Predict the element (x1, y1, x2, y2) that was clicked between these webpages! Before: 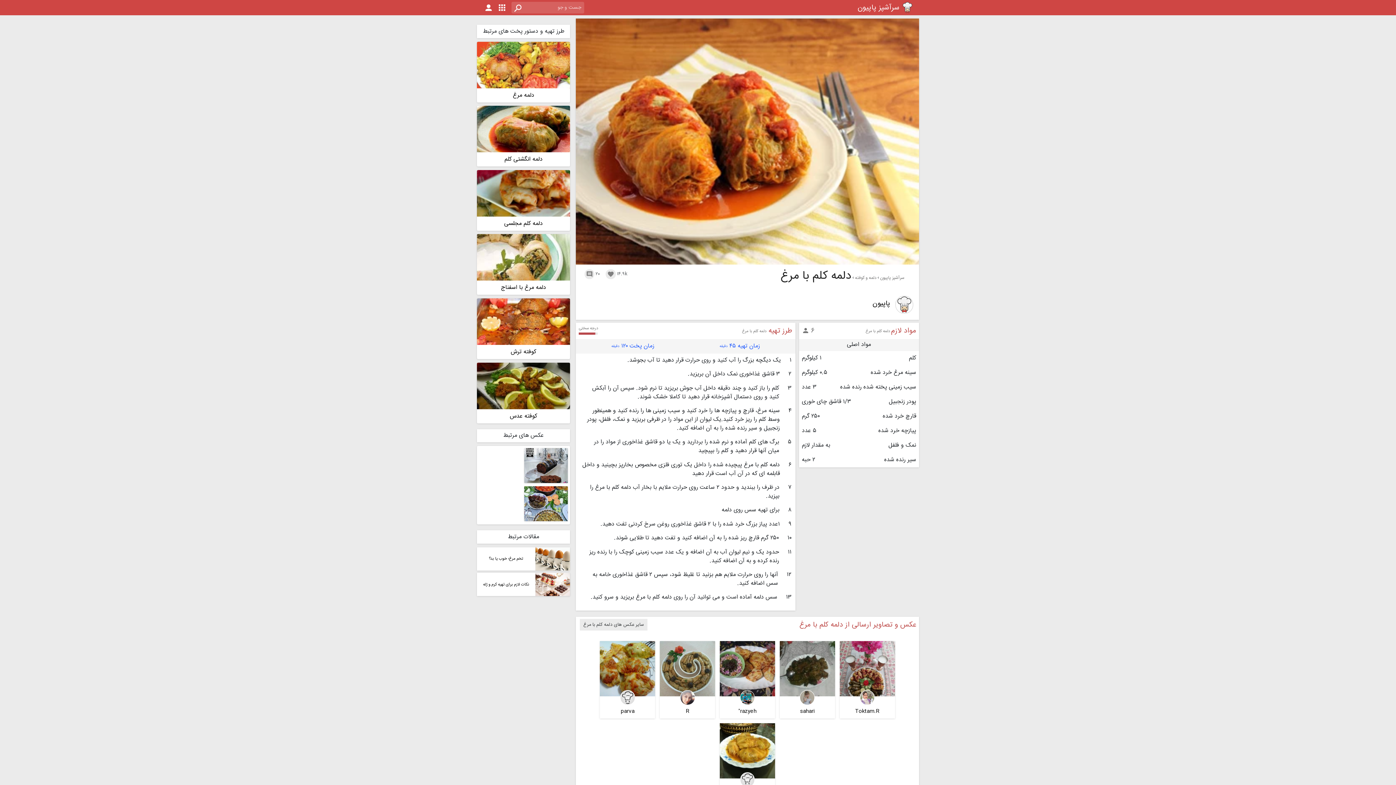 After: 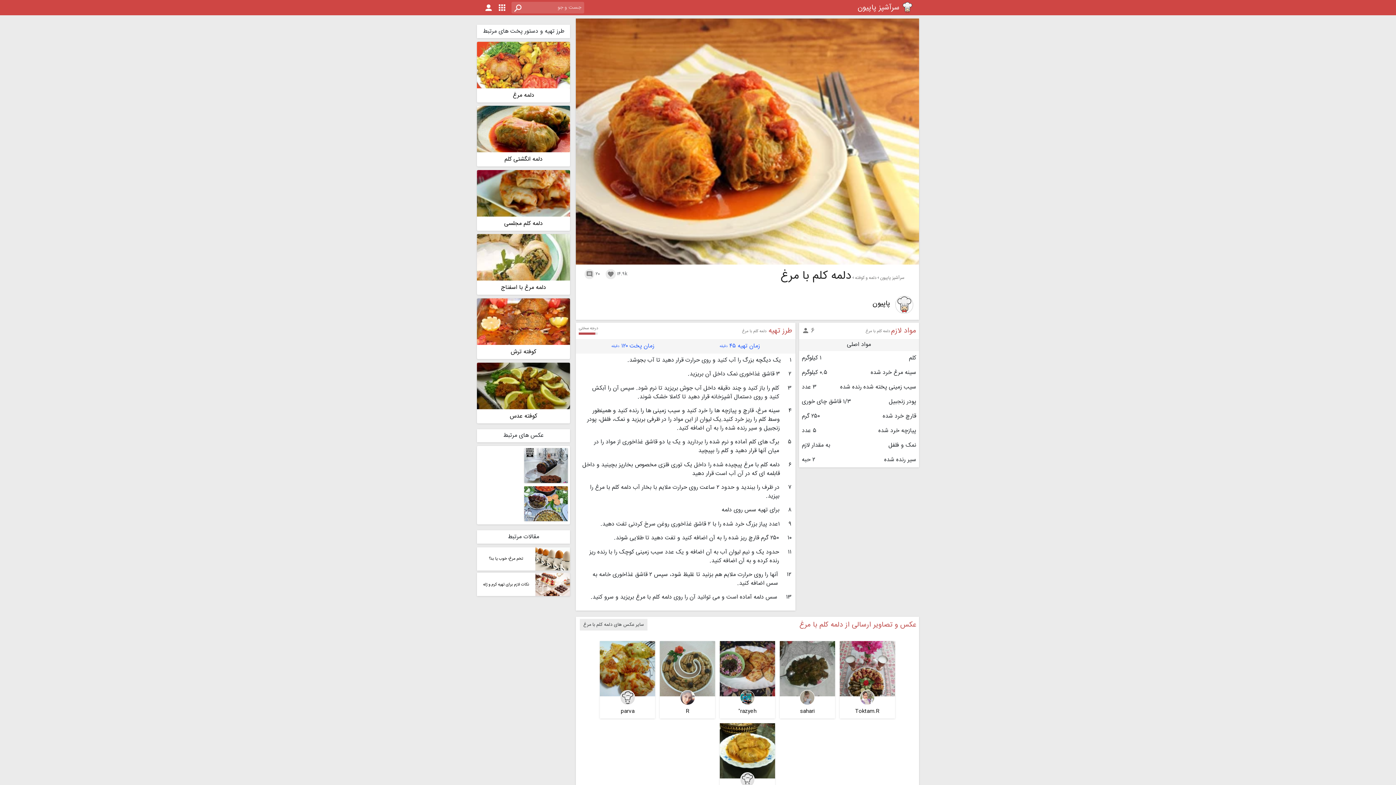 Action: label: سایر عکس های دلمه کلم با مرغ bbox: (580, 619, 647, 630)